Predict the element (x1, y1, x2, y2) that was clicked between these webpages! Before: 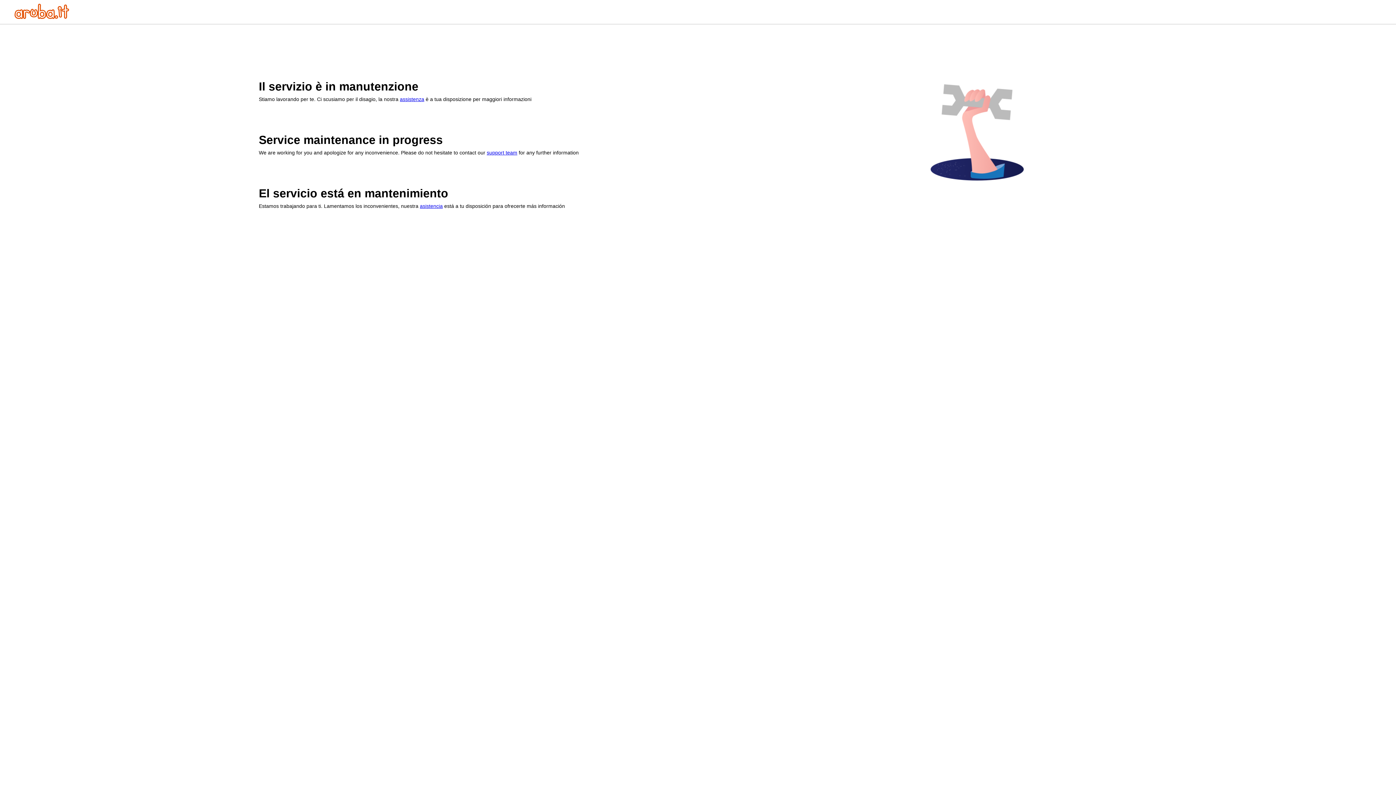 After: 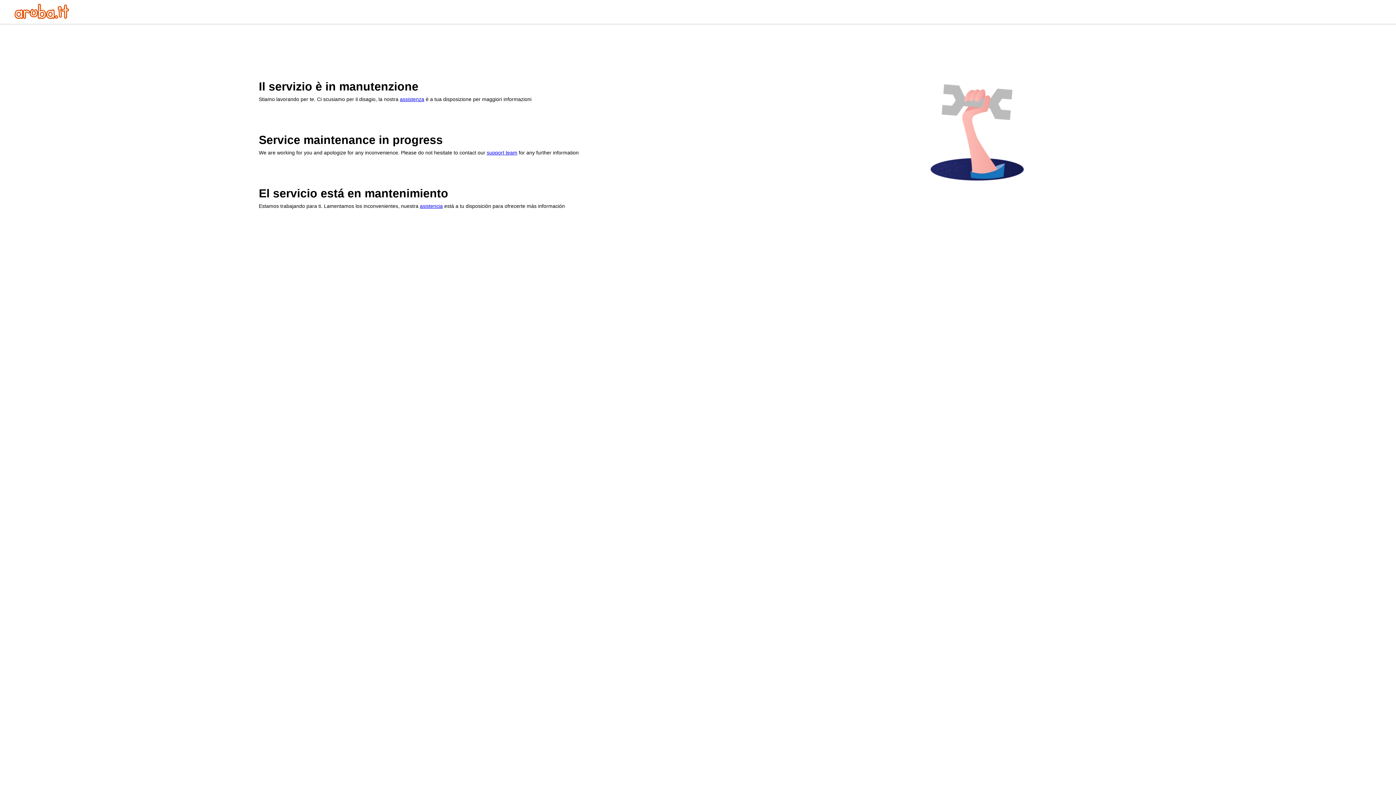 Action: bbox: (14, 13, 69, 20)